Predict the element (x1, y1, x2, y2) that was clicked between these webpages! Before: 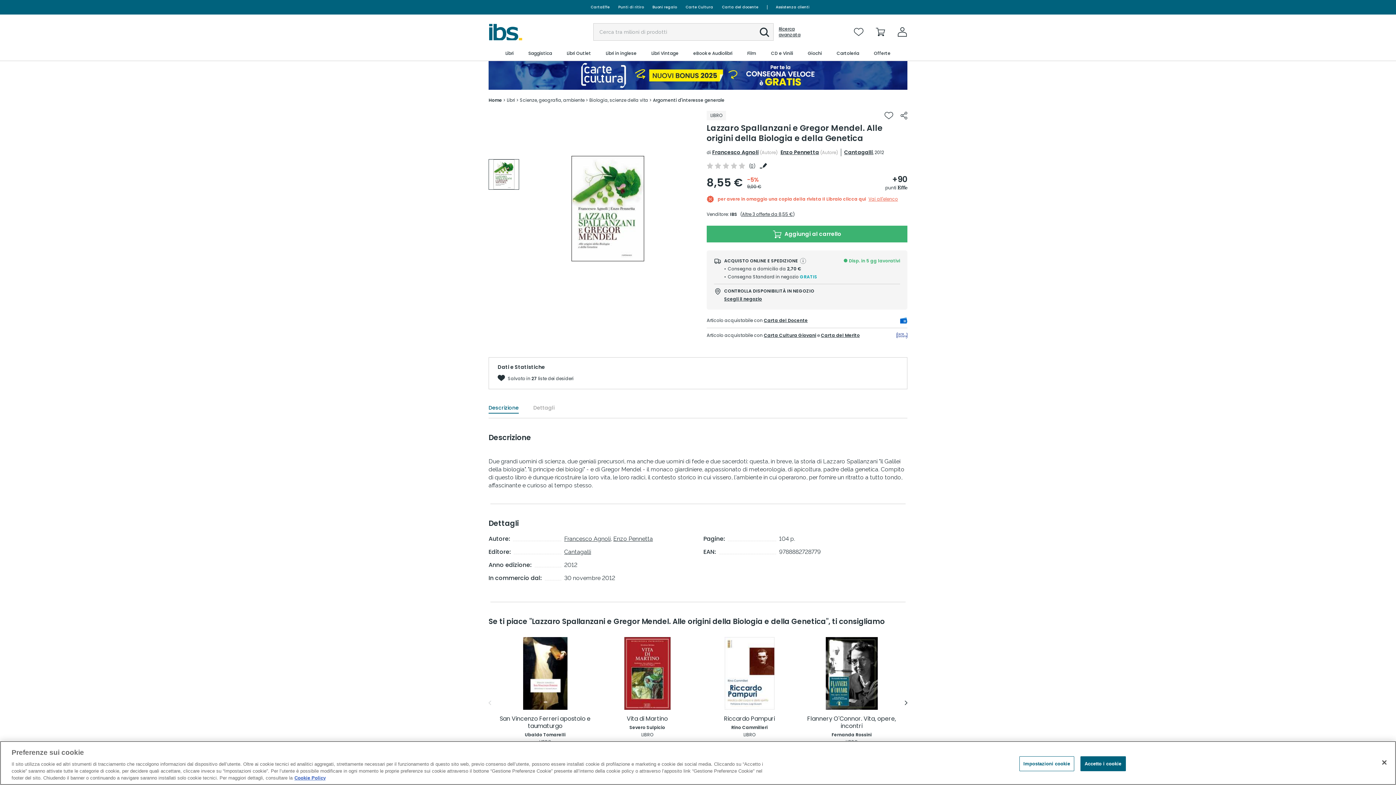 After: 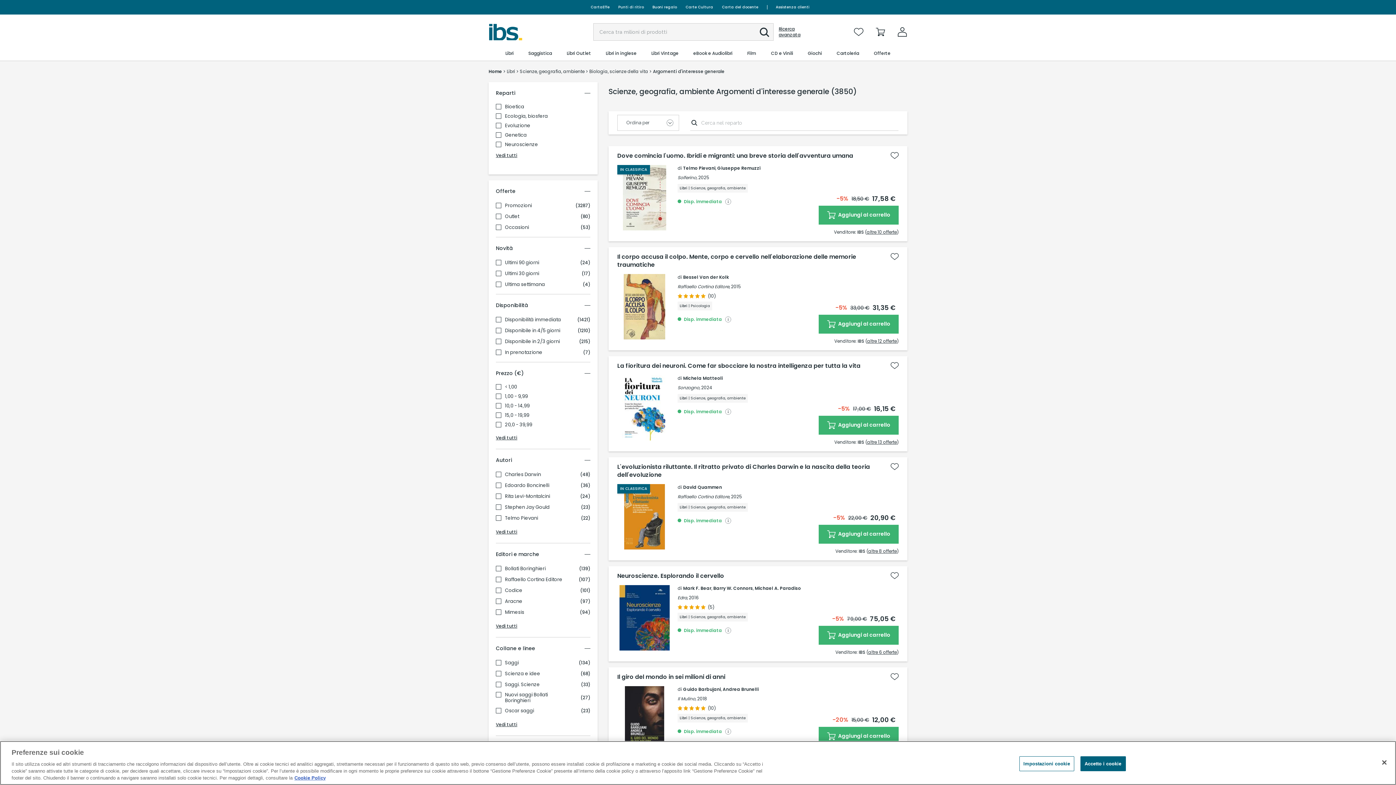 Action: bbox: (653, 97, 724, 103) label: Argomenti d'interesse generale